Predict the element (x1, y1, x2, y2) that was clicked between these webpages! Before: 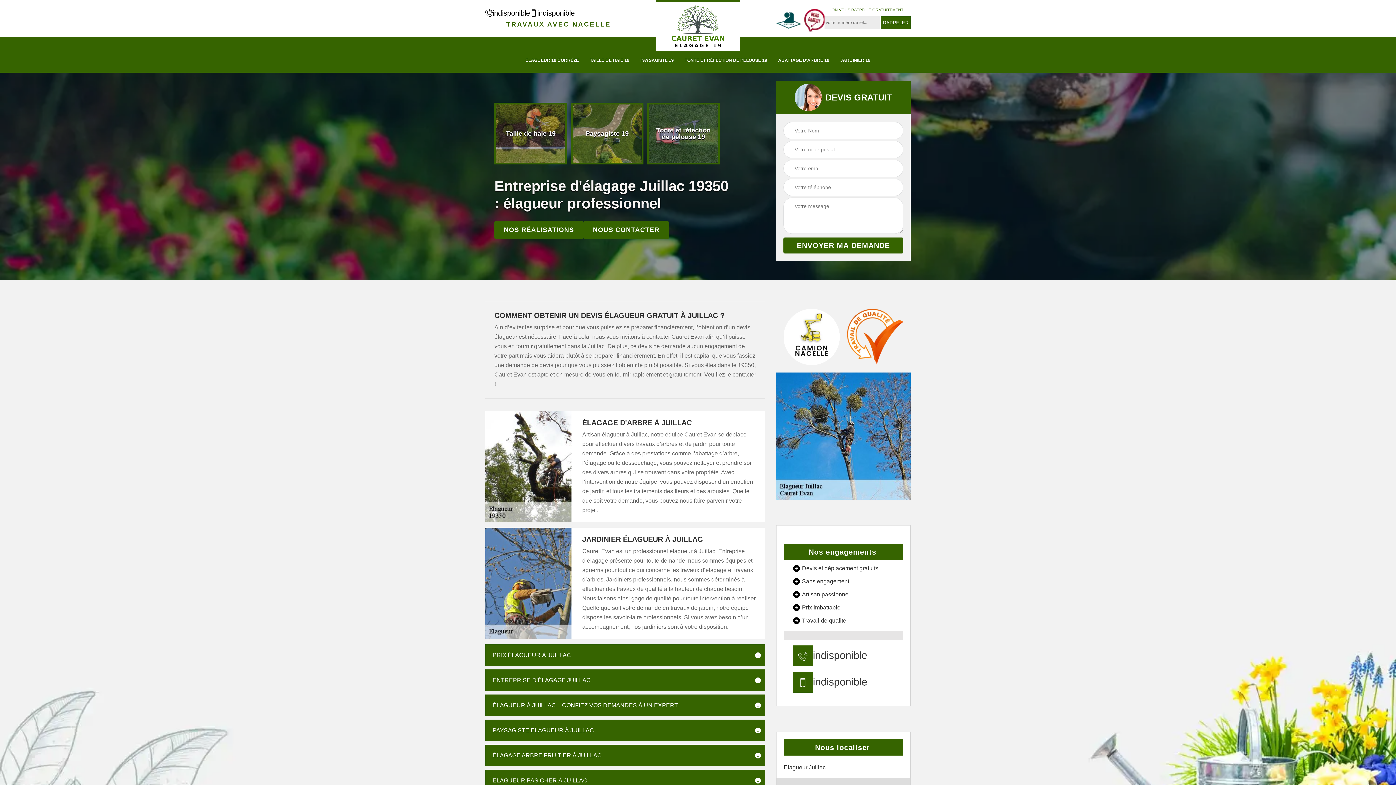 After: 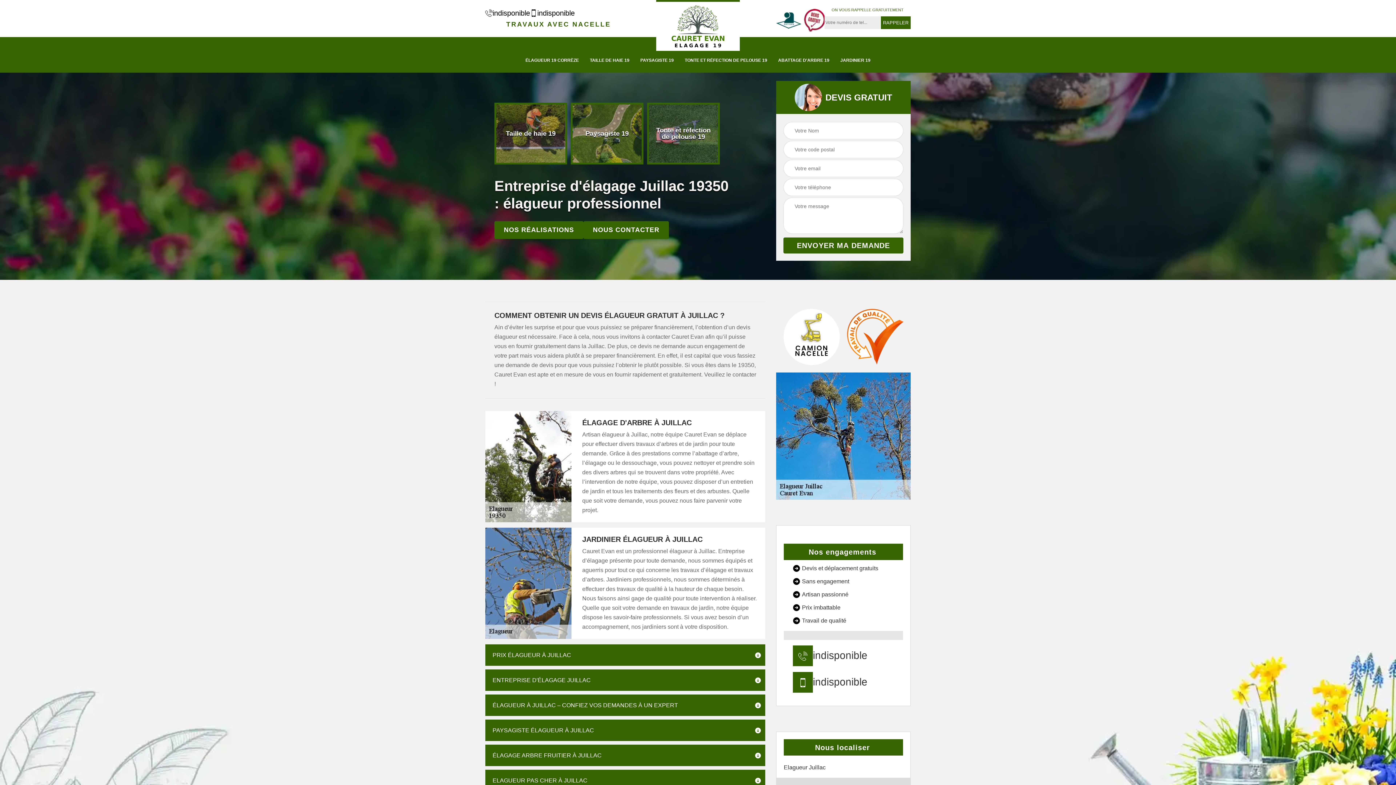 Action: bbox: (813, 651, 867, 660) label: indisponible